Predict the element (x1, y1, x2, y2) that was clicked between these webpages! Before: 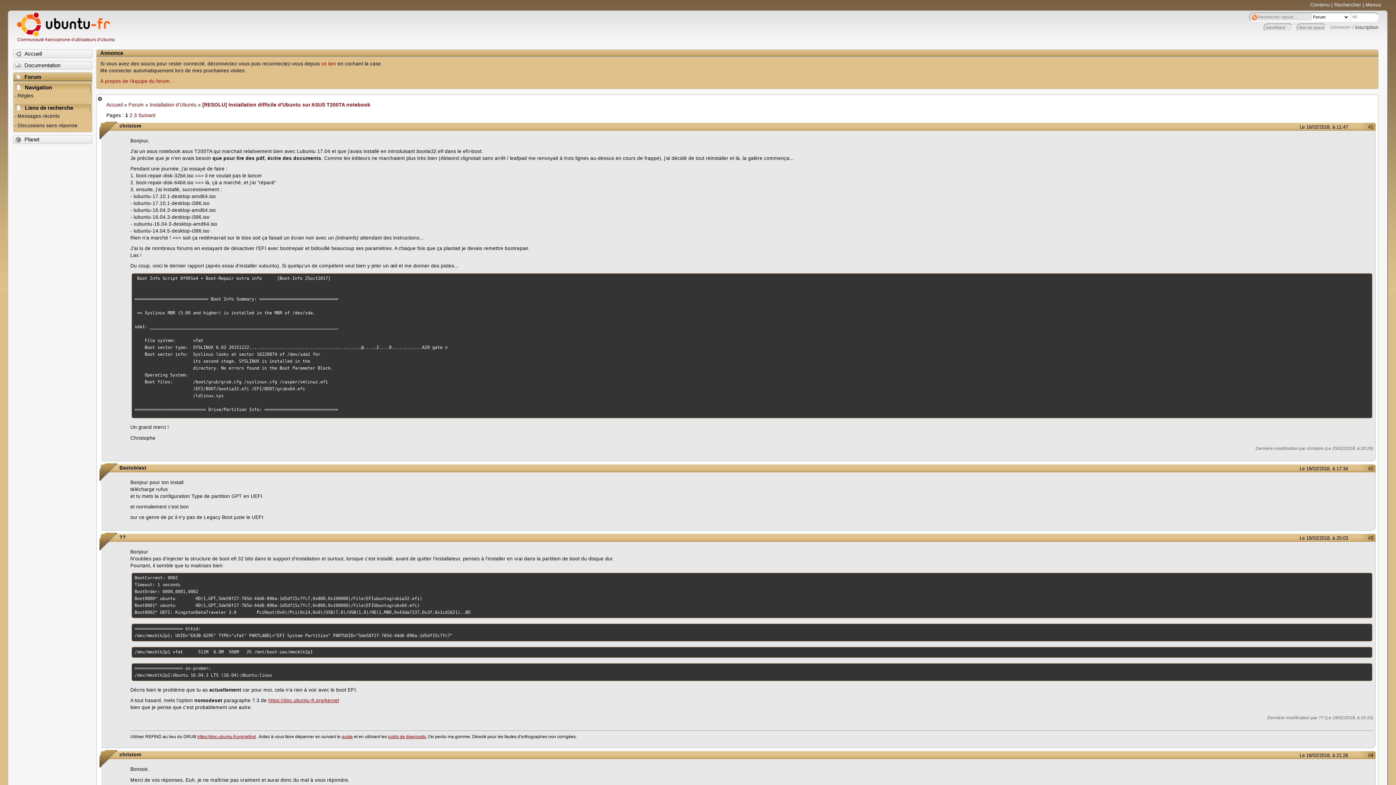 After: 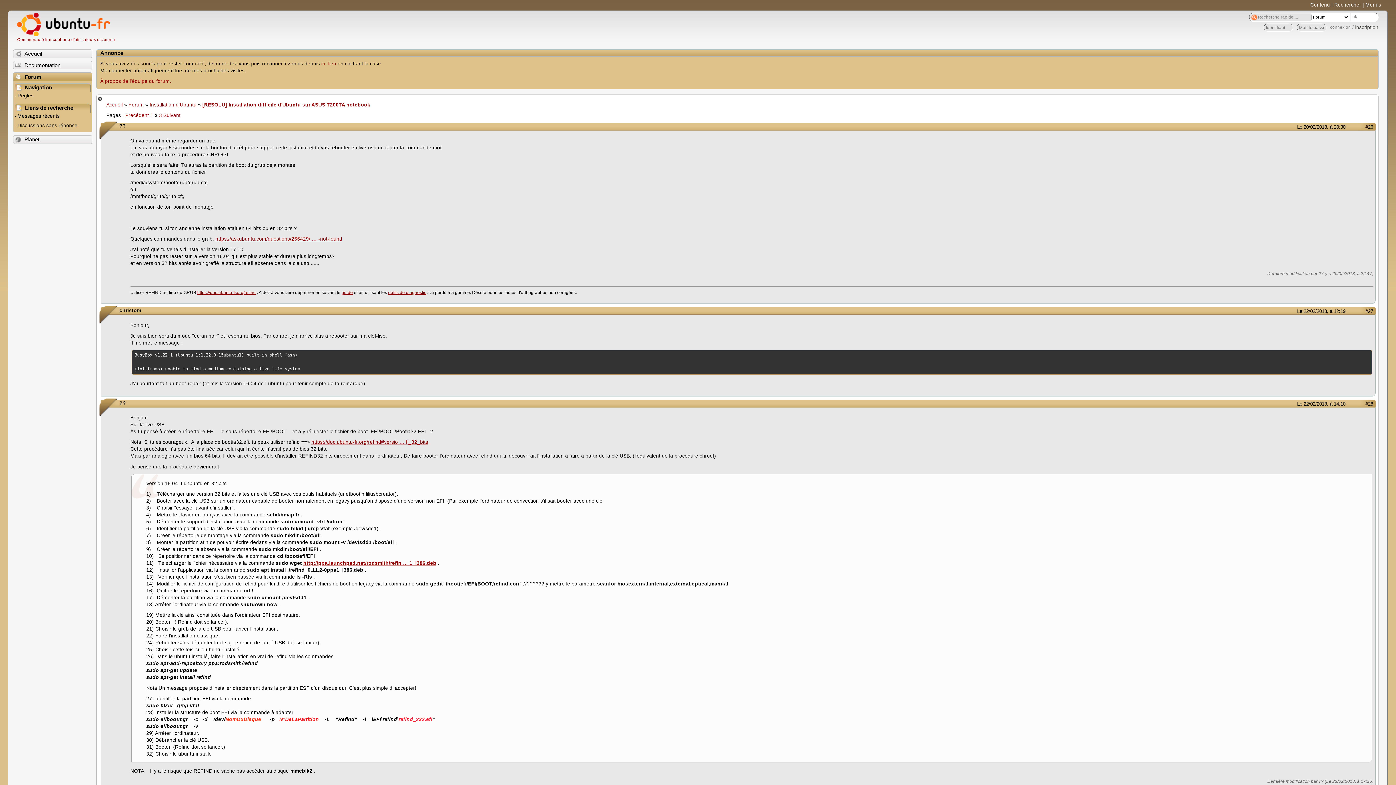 Action: label: Suivant bbox: (138, 112, 155, 118)